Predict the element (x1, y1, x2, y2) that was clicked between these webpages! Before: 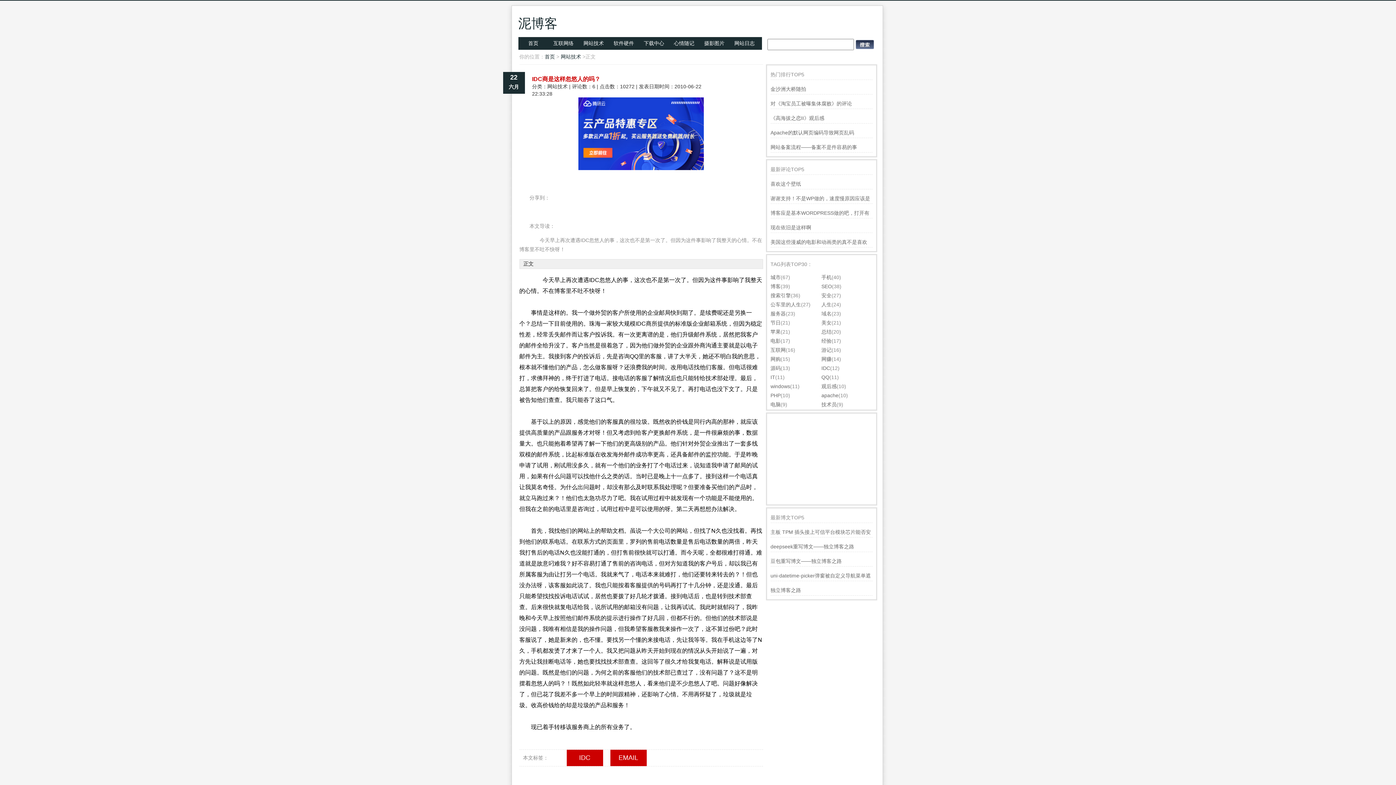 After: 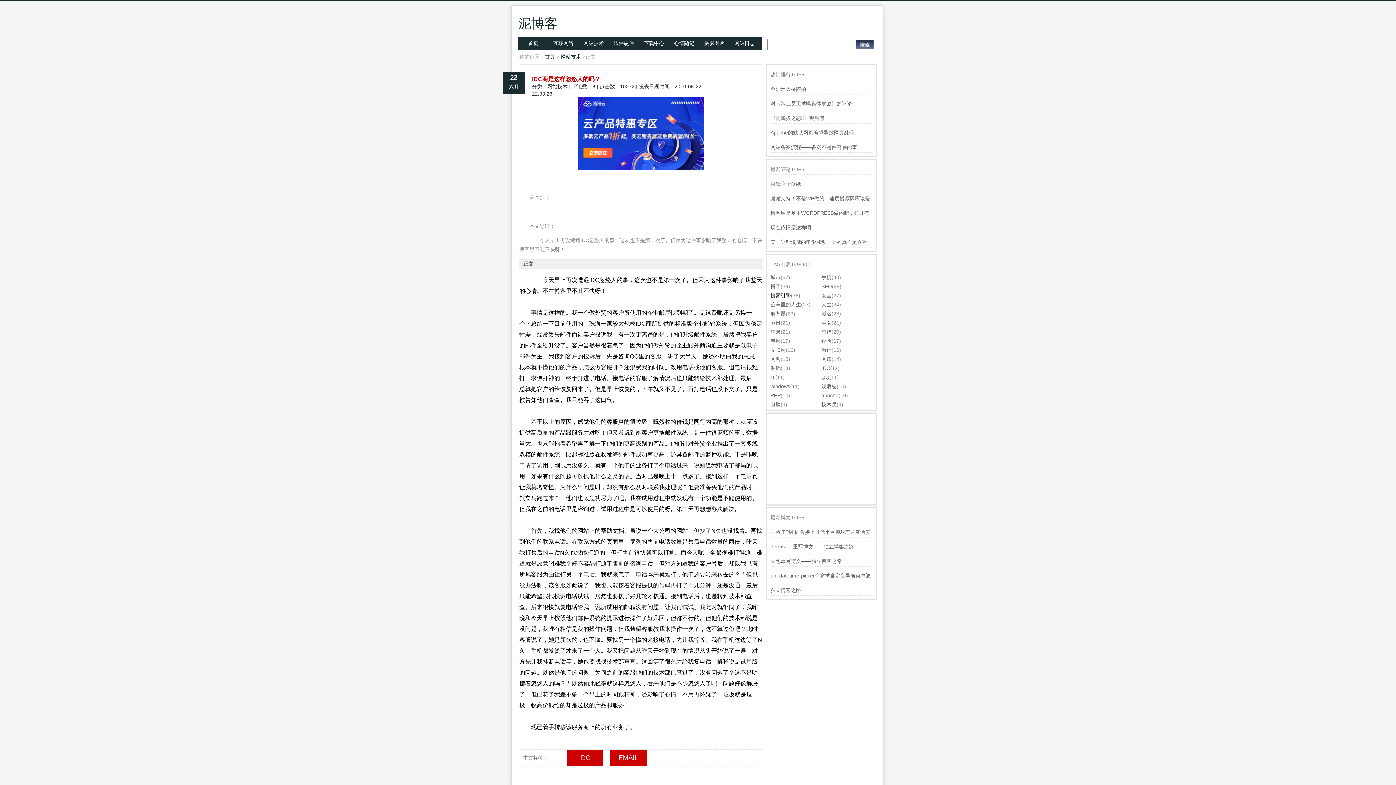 Action: bbox: (770, 292, 791, 298) label: 搜索引擎